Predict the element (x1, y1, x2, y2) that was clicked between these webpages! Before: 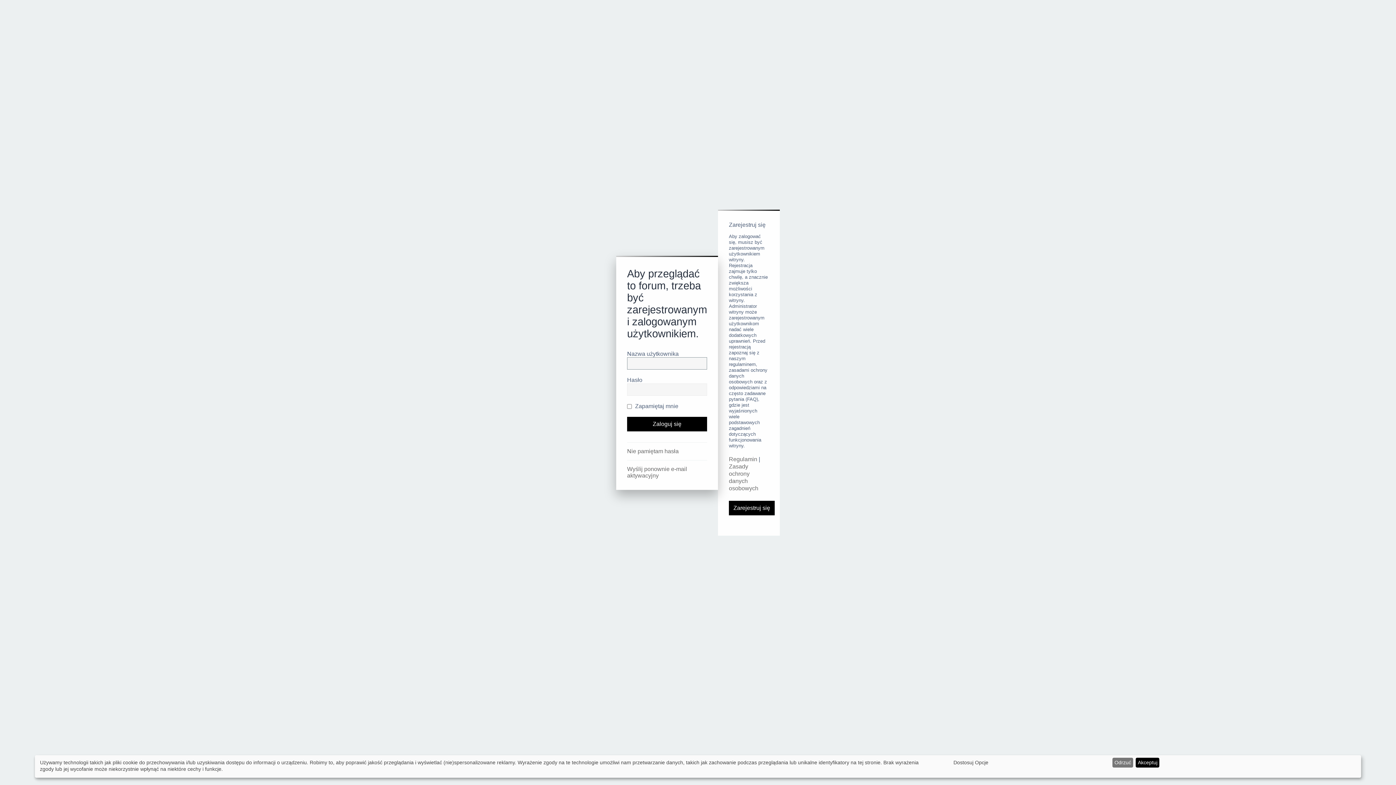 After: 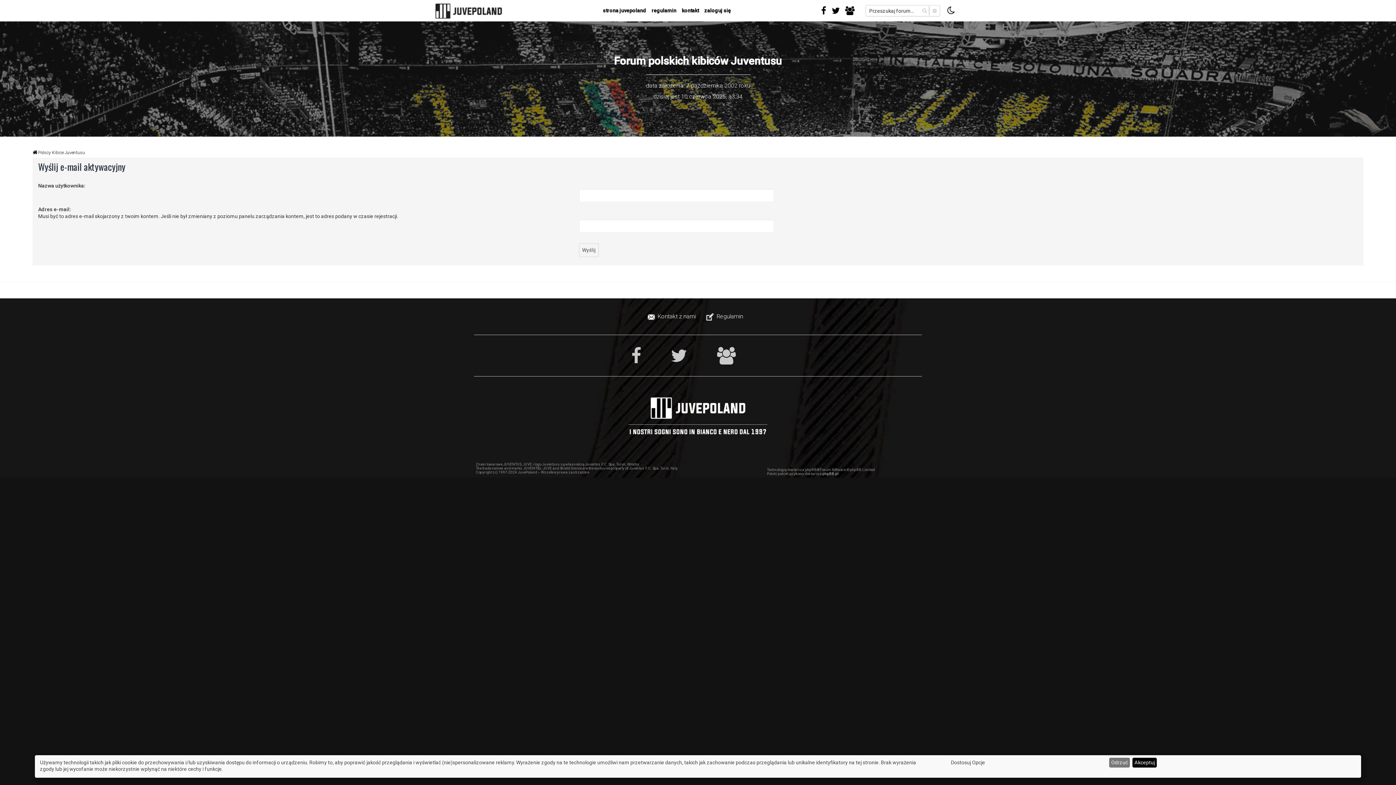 Action: bbox: (627, 466, 707, 479) label: Wyślij ponownie e-mail aktywacyjny